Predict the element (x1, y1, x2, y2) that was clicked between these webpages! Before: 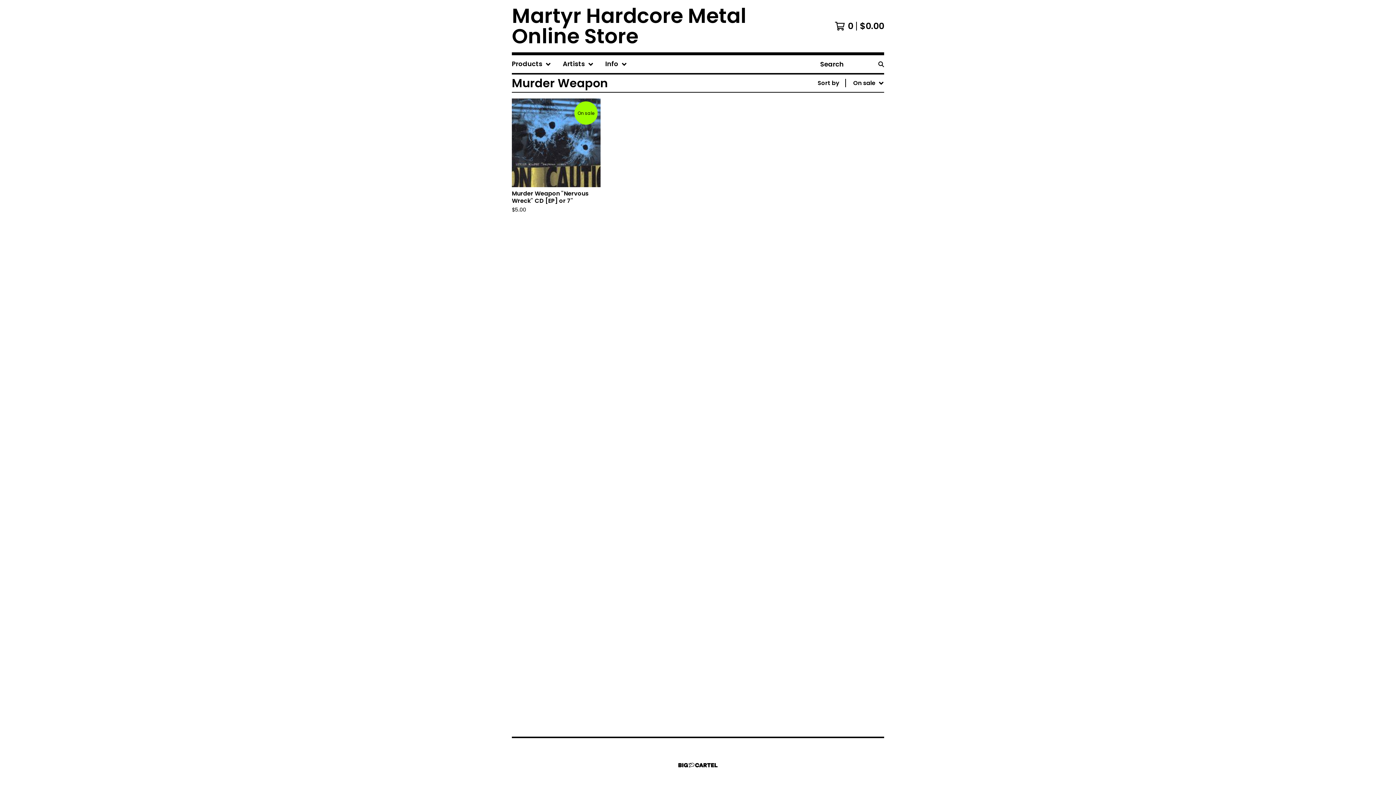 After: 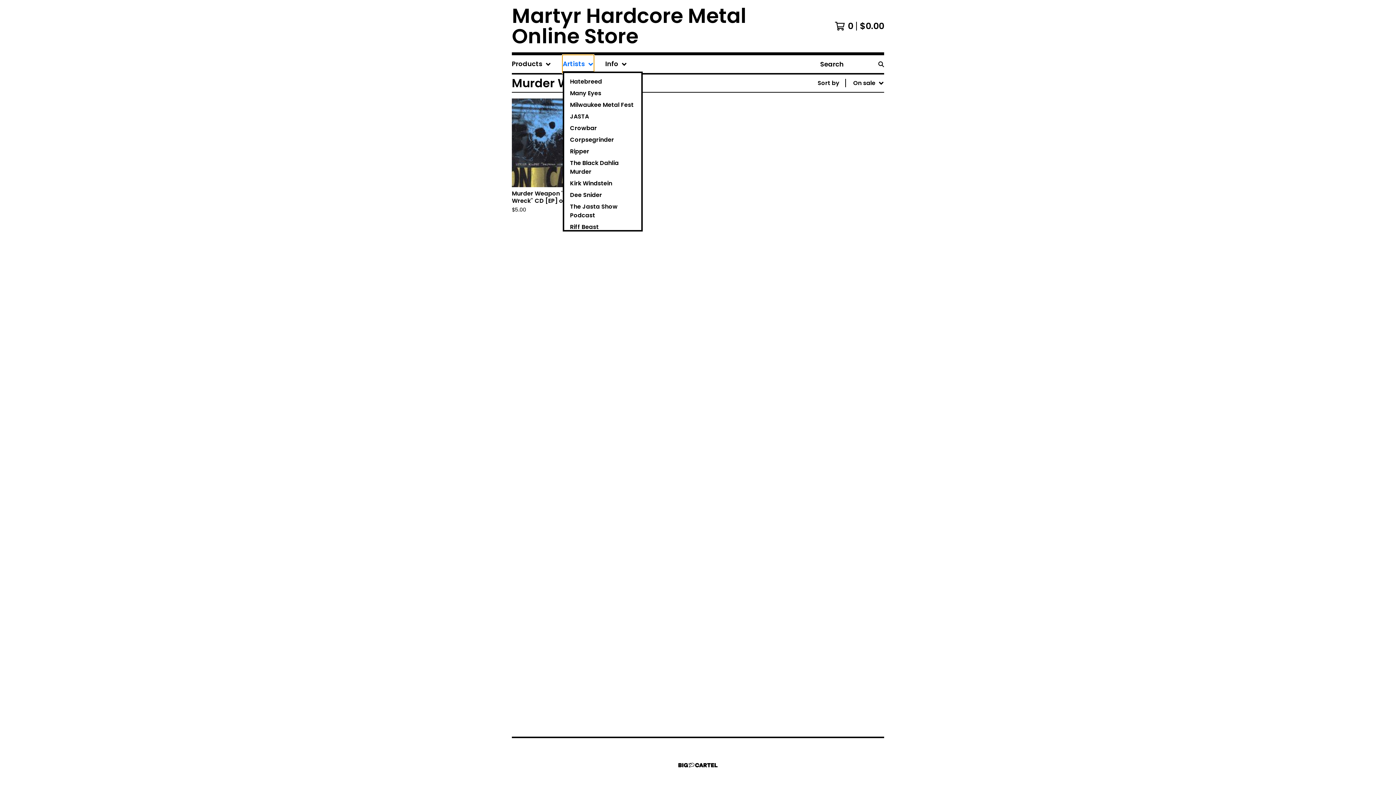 Action: label: Artists bbox: (562, 55, 593, 73)